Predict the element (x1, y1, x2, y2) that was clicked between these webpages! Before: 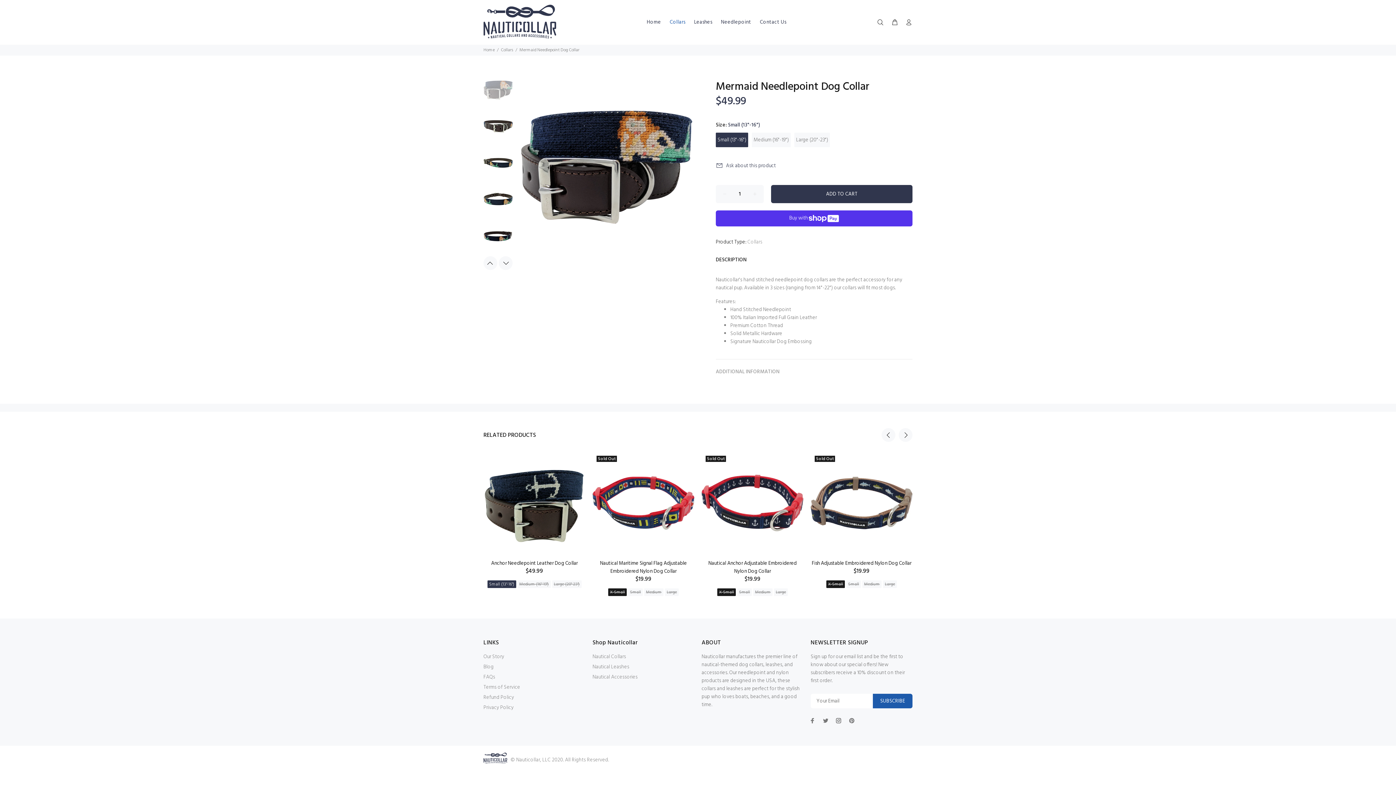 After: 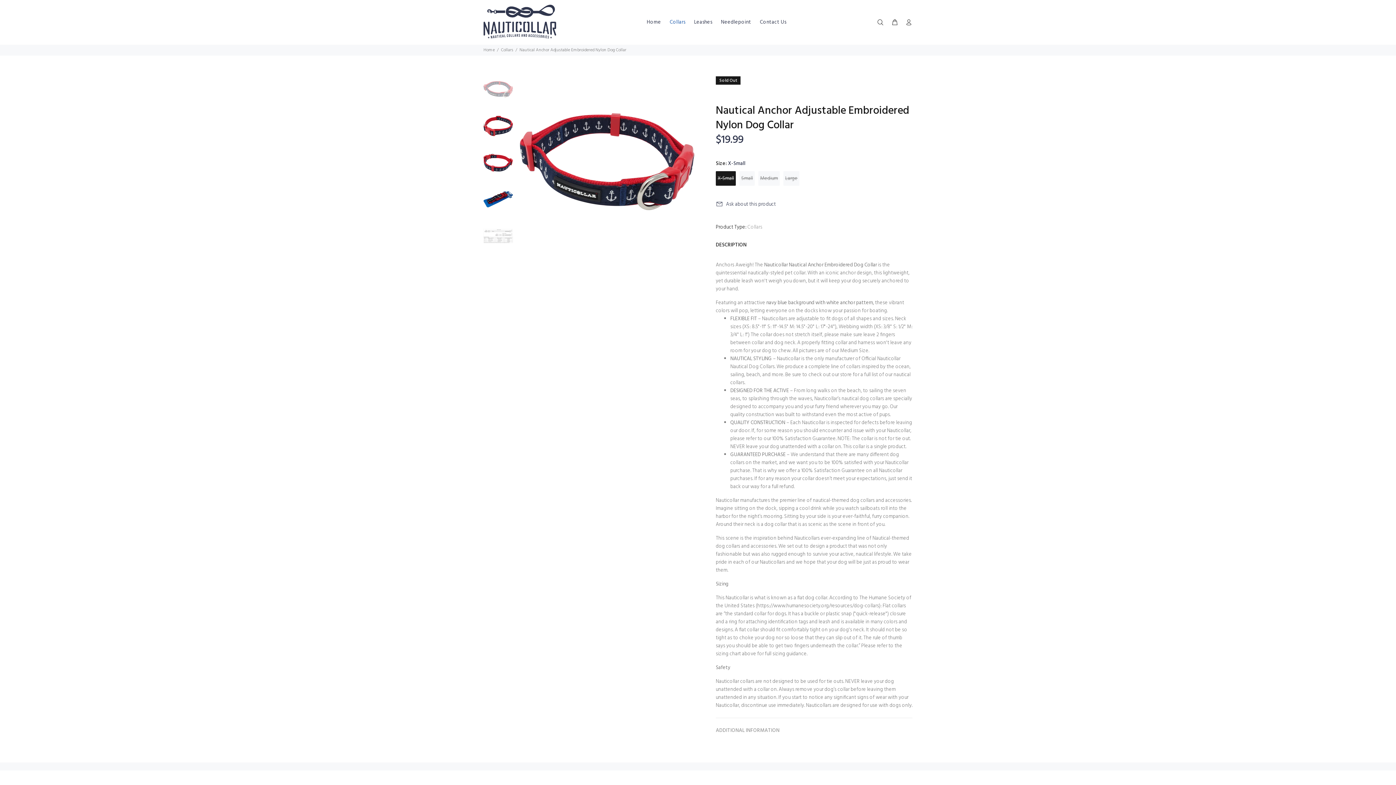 Action: label: Nautical Anchor Adjustable Embroidered Nylon Dog Collar bbox: (708, 559, 796, 576)